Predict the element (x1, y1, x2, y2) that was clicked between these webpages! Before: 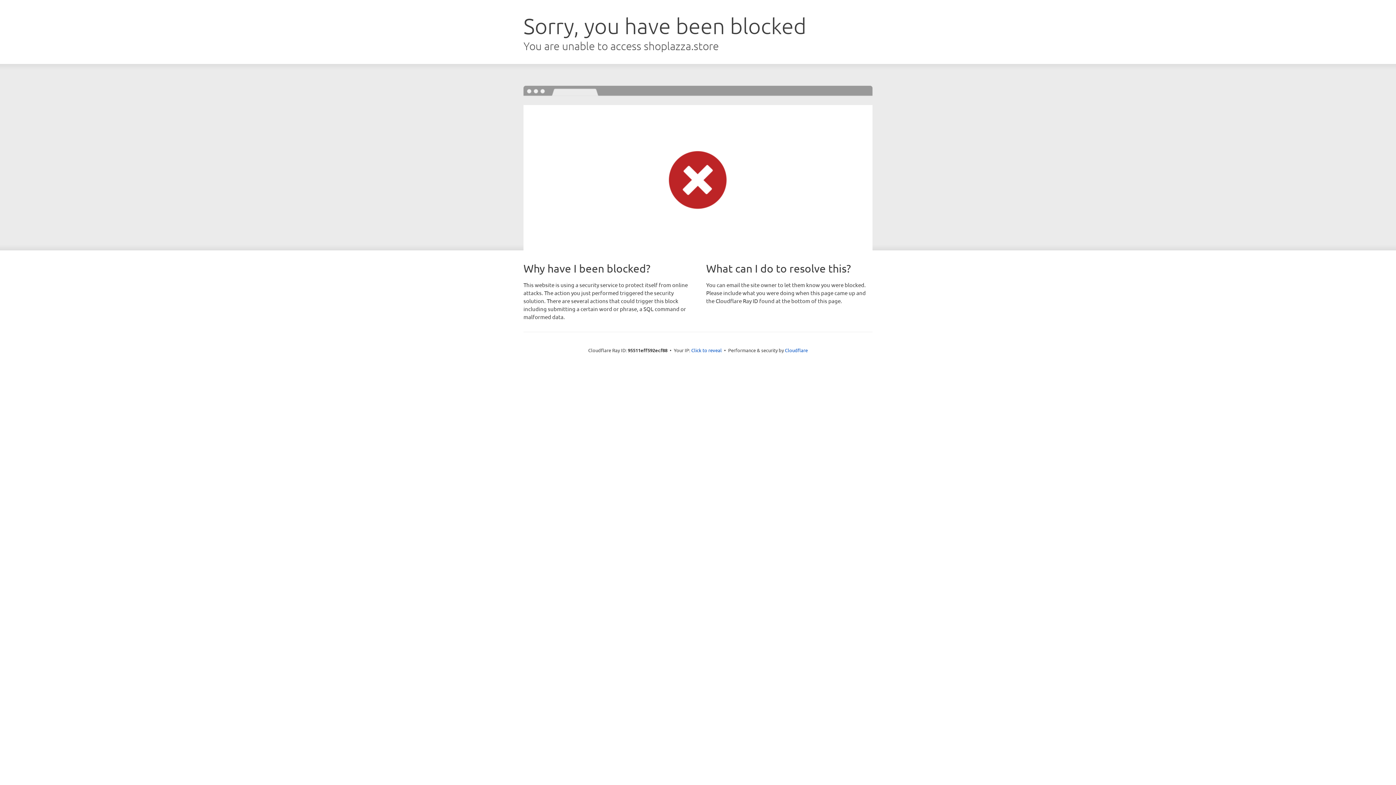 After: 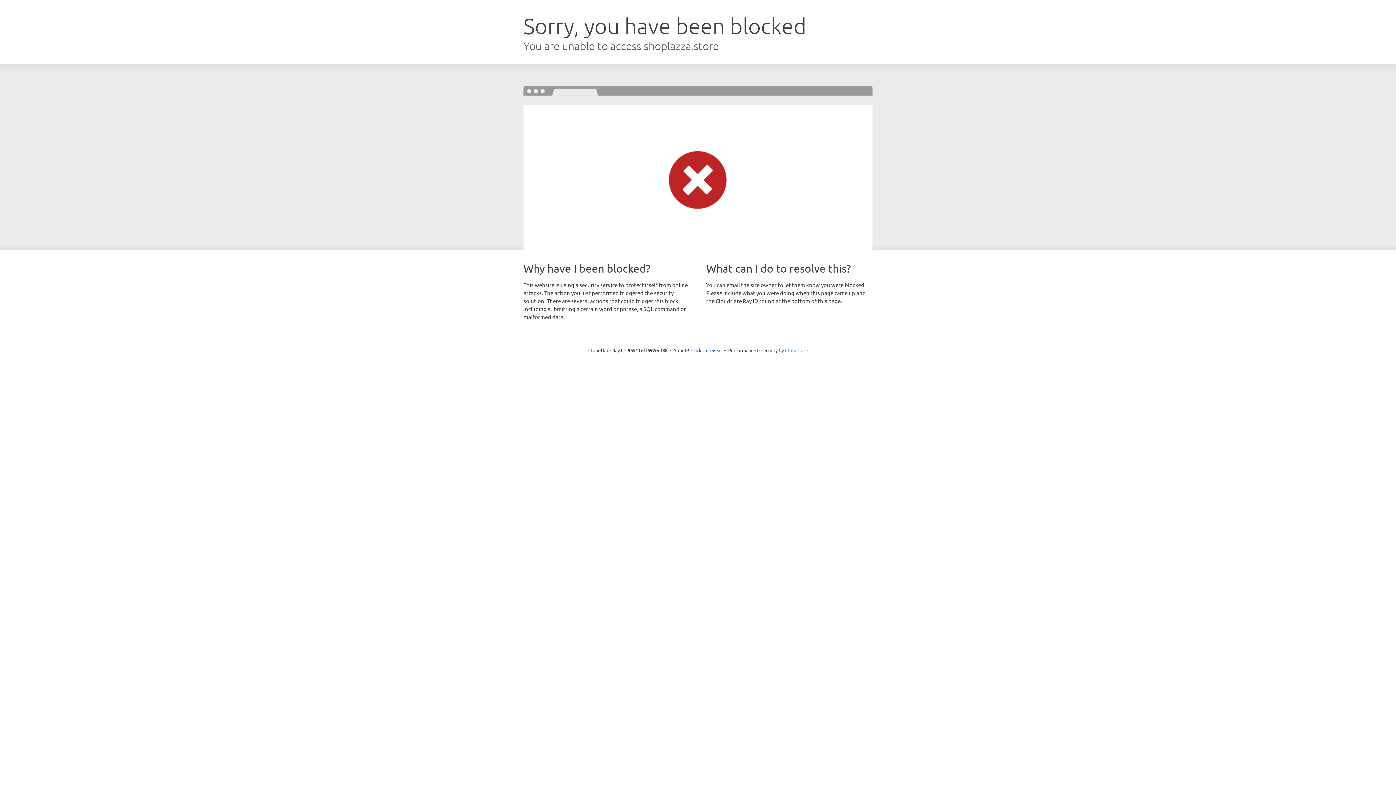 Action: label: Cloudflare bbox: (785, 347, 808, 353)